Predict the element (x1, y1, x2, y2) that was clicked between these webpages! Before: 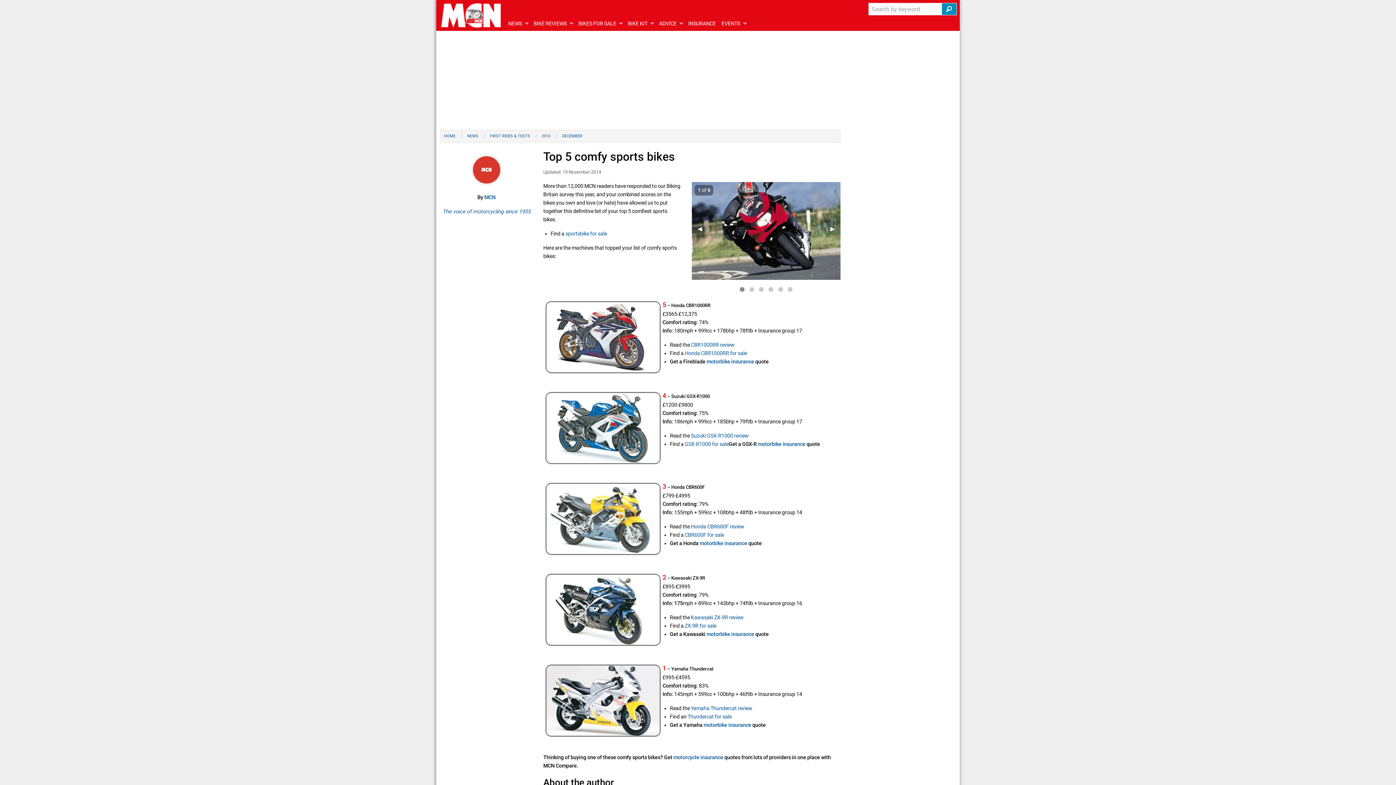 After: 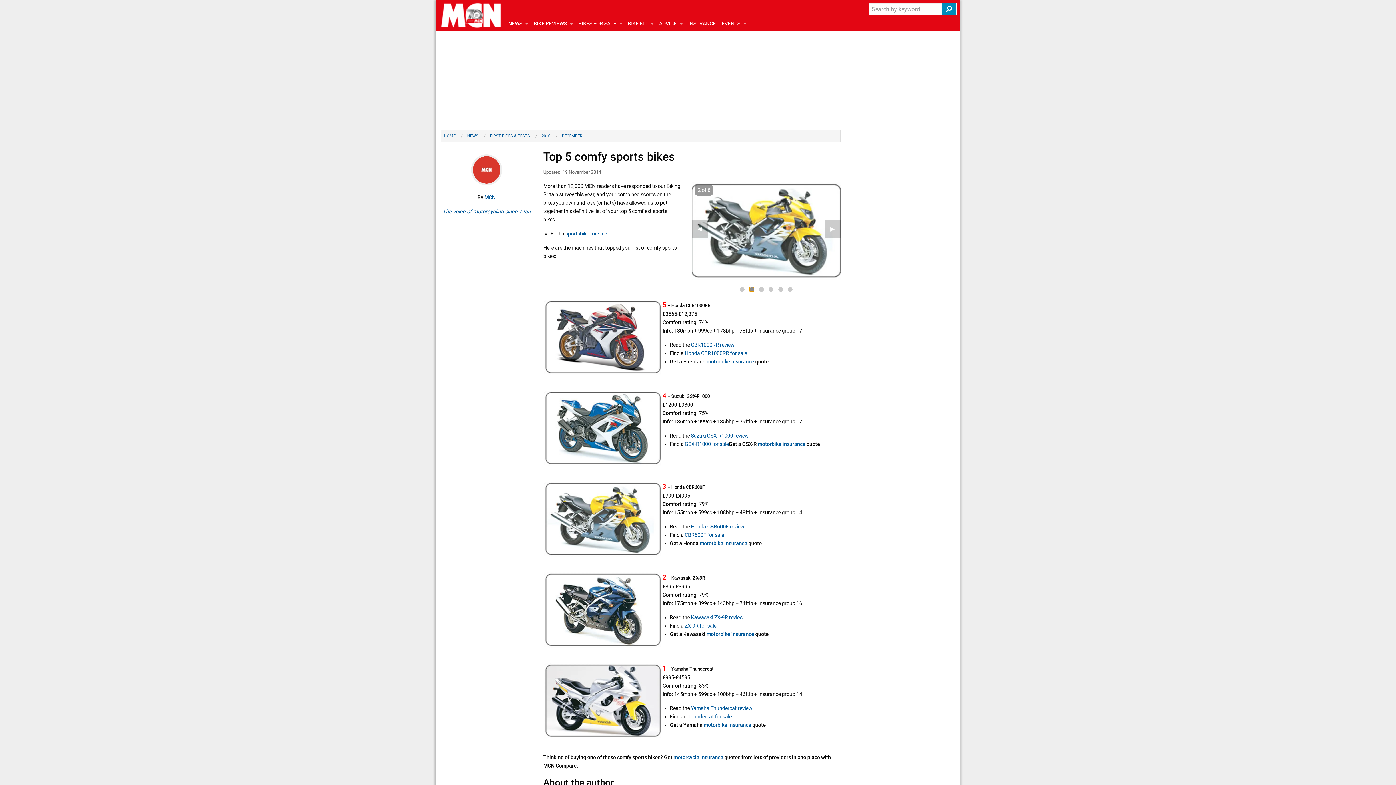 Action: bbox: (749, 287, 754, 292) label: slide-1